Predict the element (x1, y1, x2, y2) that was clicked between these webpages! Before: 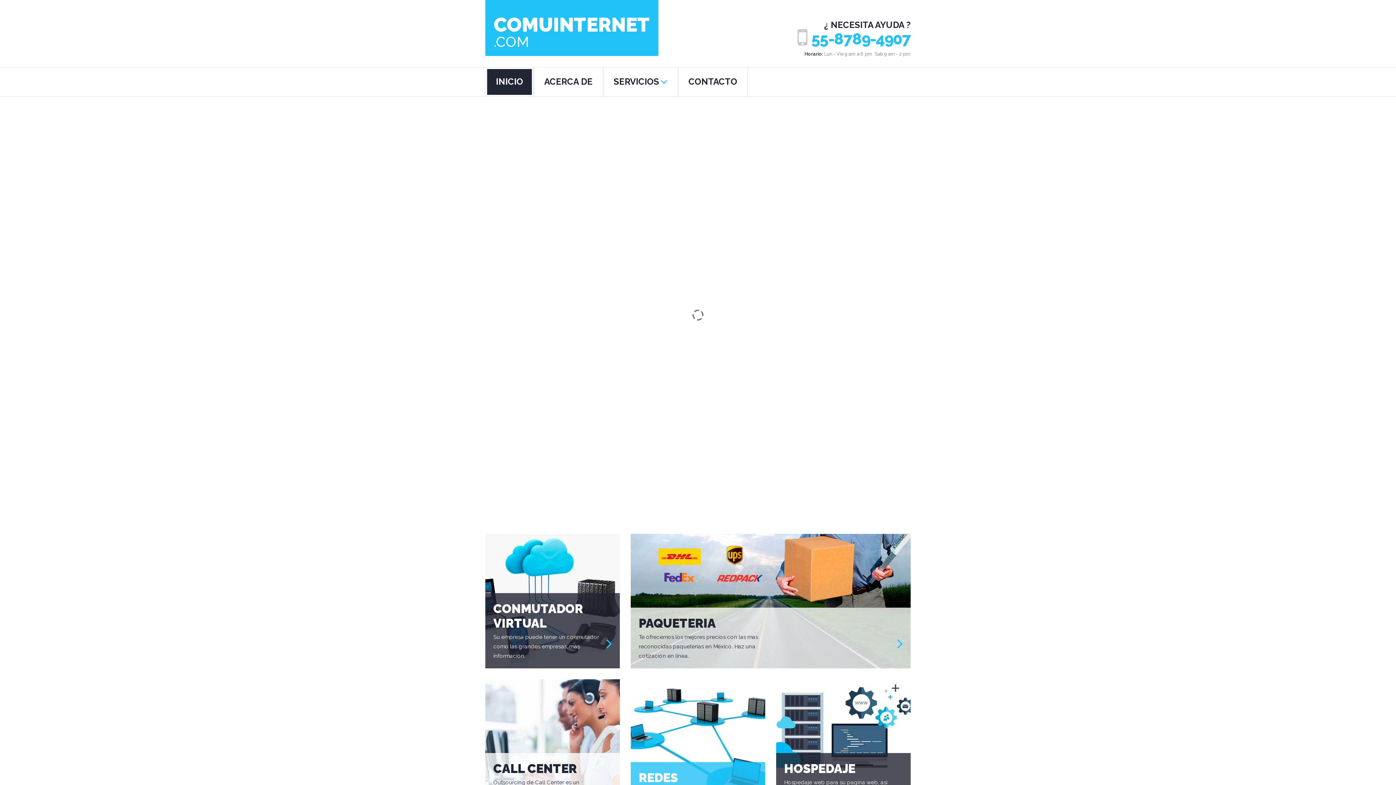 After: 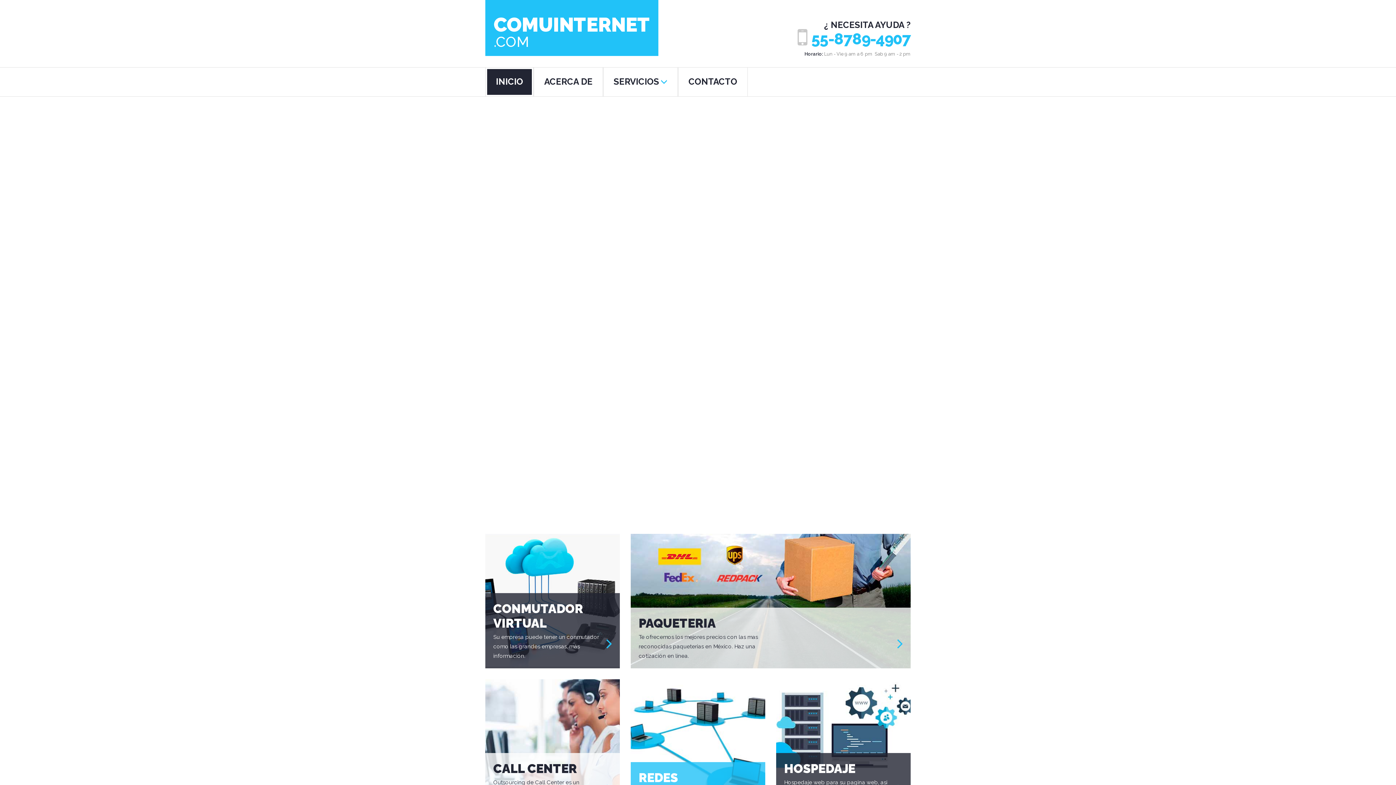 Action: label: COMUINTERNET
.COM bbox: (493, 13, 650, 49)